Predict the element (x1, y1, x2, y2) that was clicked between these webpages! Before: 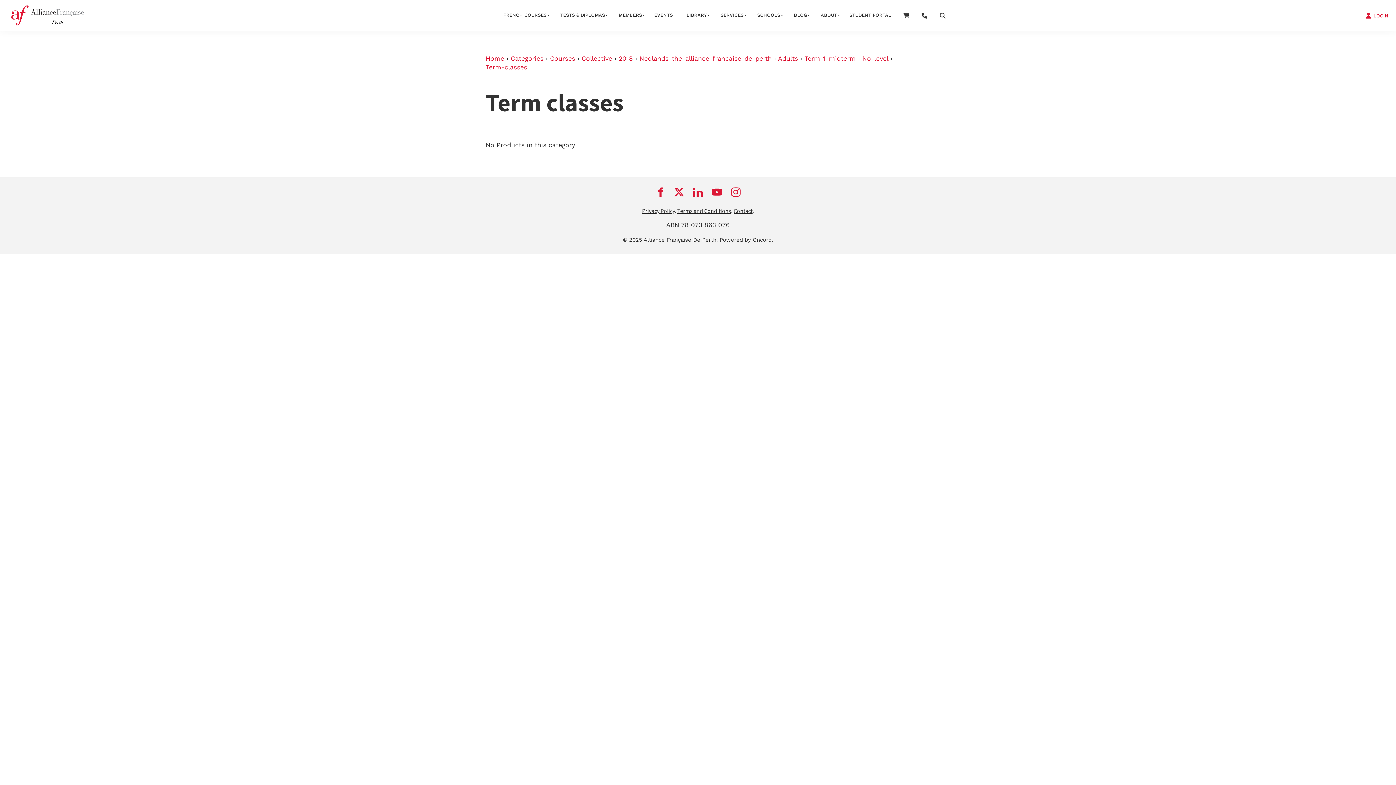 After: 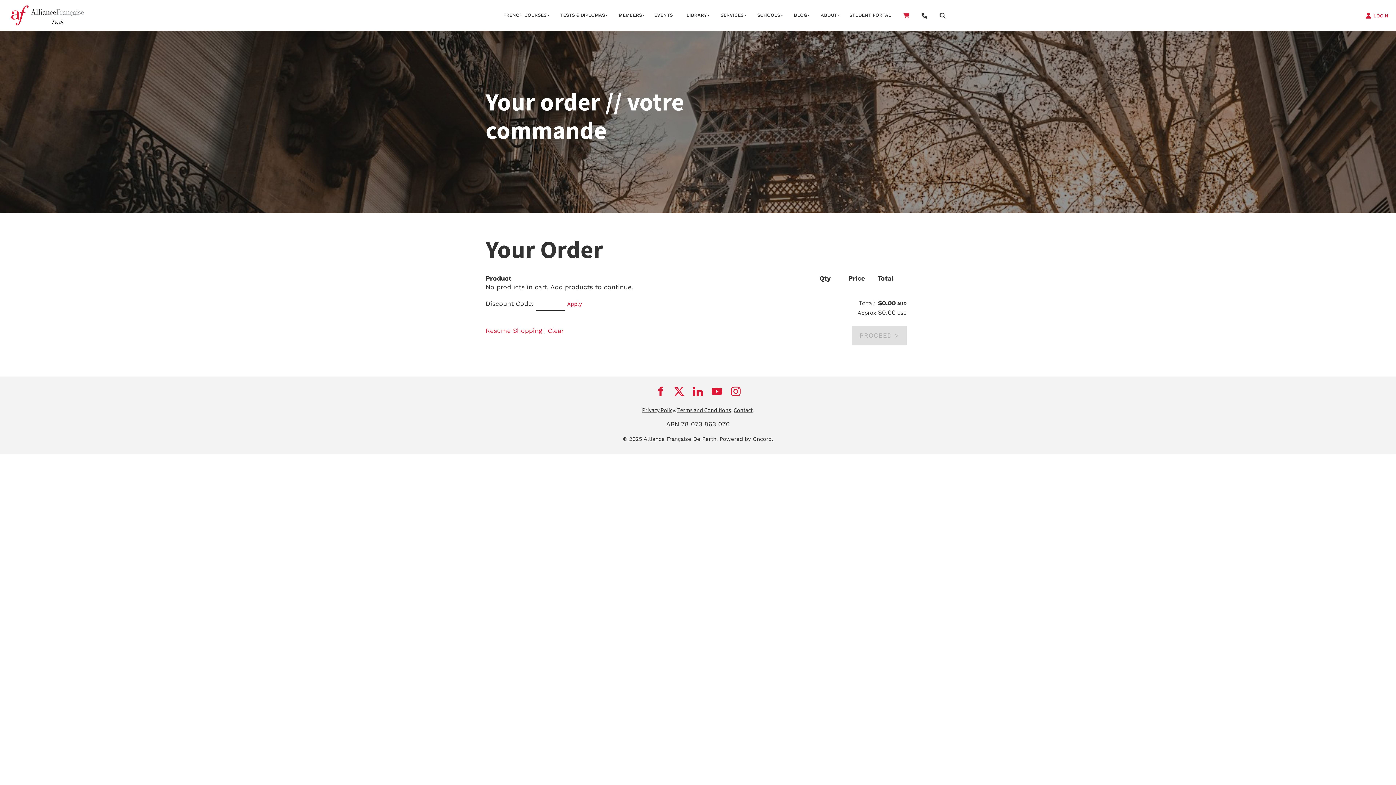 Action: bbox: (897, 6, 915, 24)